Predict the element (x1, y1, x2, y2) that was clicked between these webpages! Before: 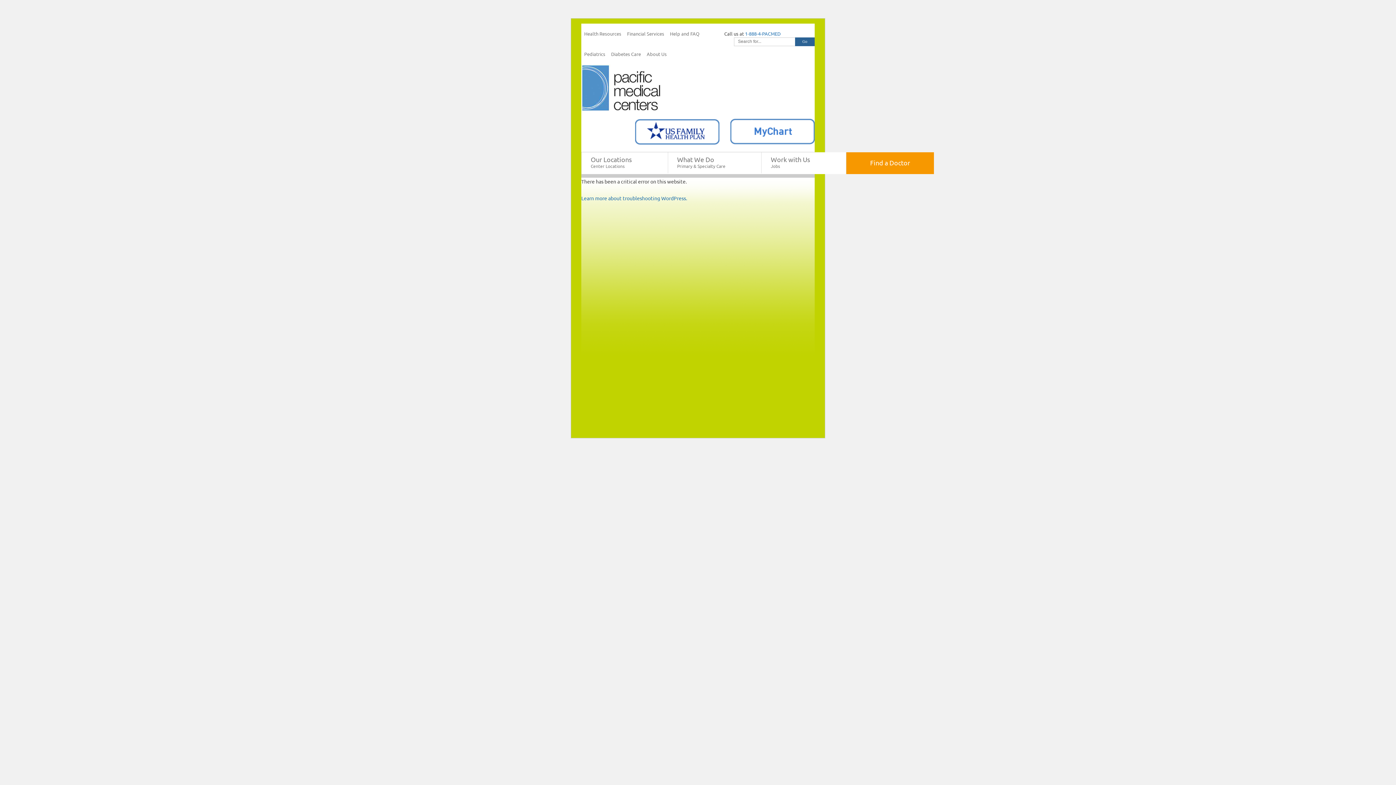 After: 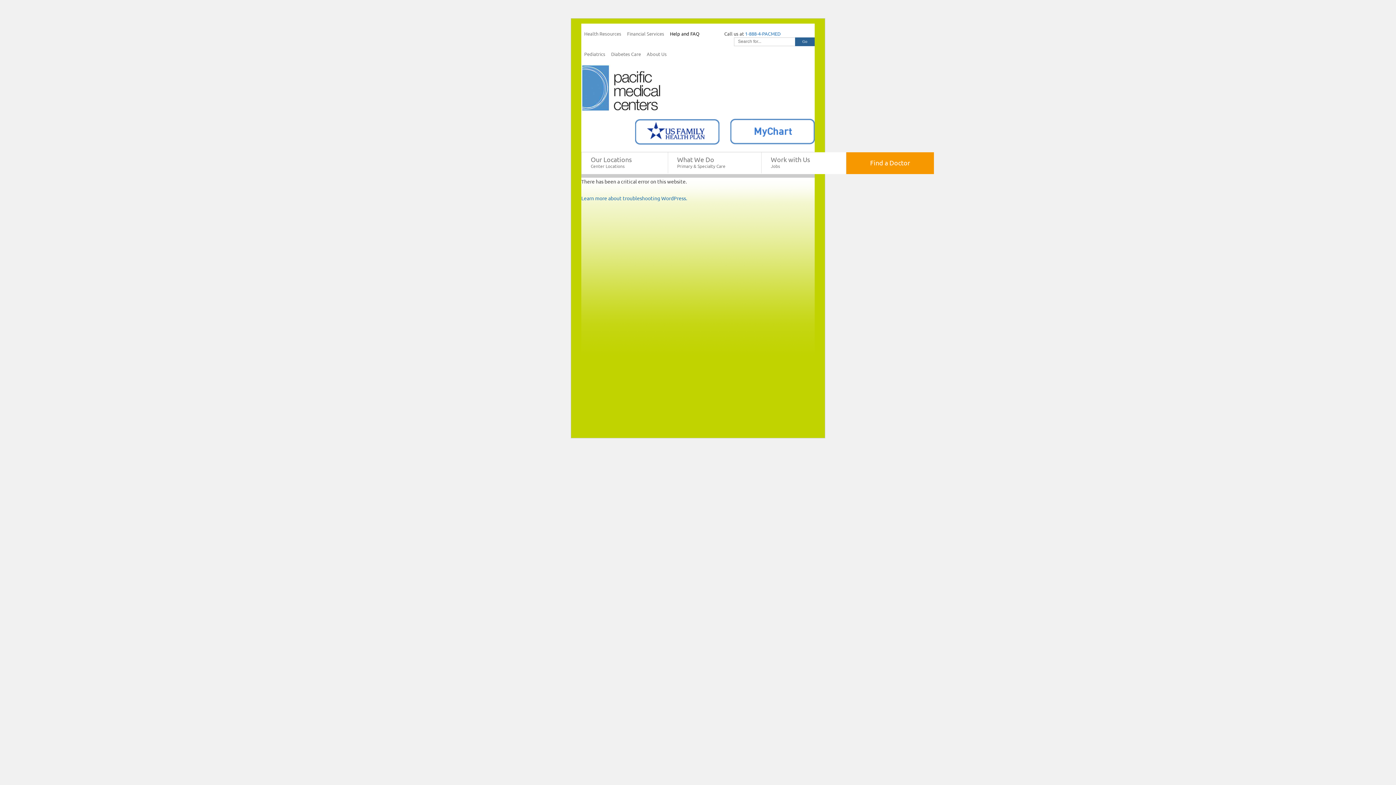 Action: label: Help and FAQ bbox: (670, 23, 699, 44)